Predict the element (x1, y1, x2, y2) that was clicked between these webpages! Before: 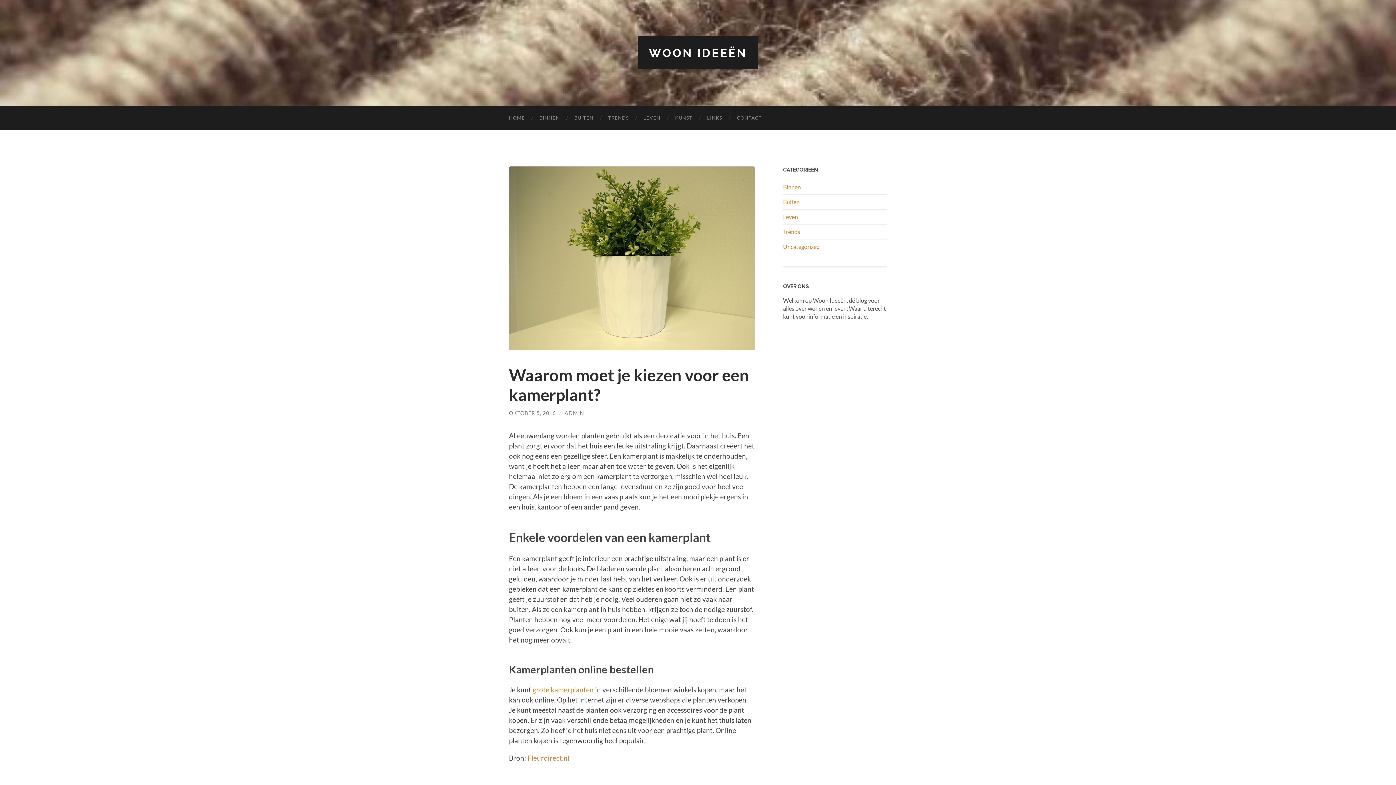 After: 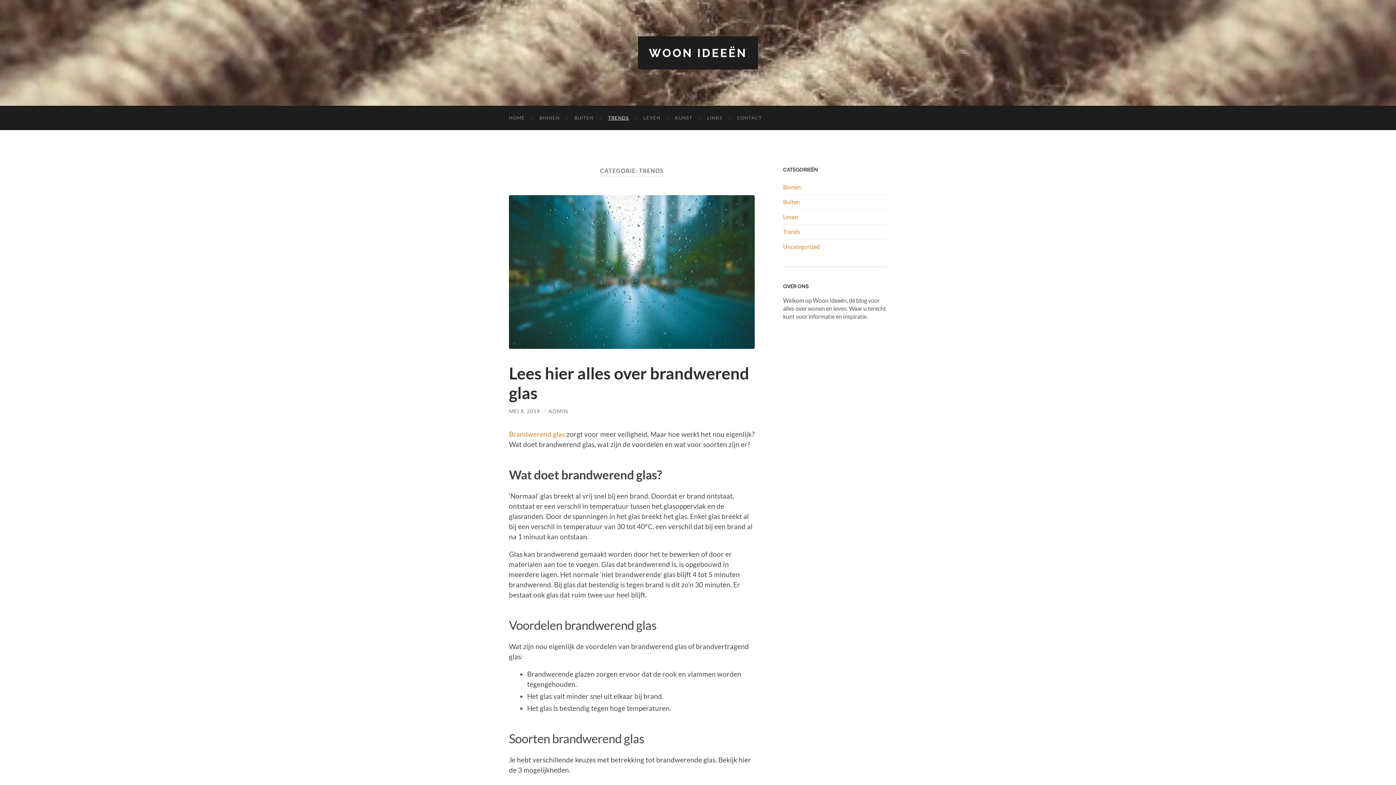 Action: bbox: (601, 105, 636, 130) label: TRENDS